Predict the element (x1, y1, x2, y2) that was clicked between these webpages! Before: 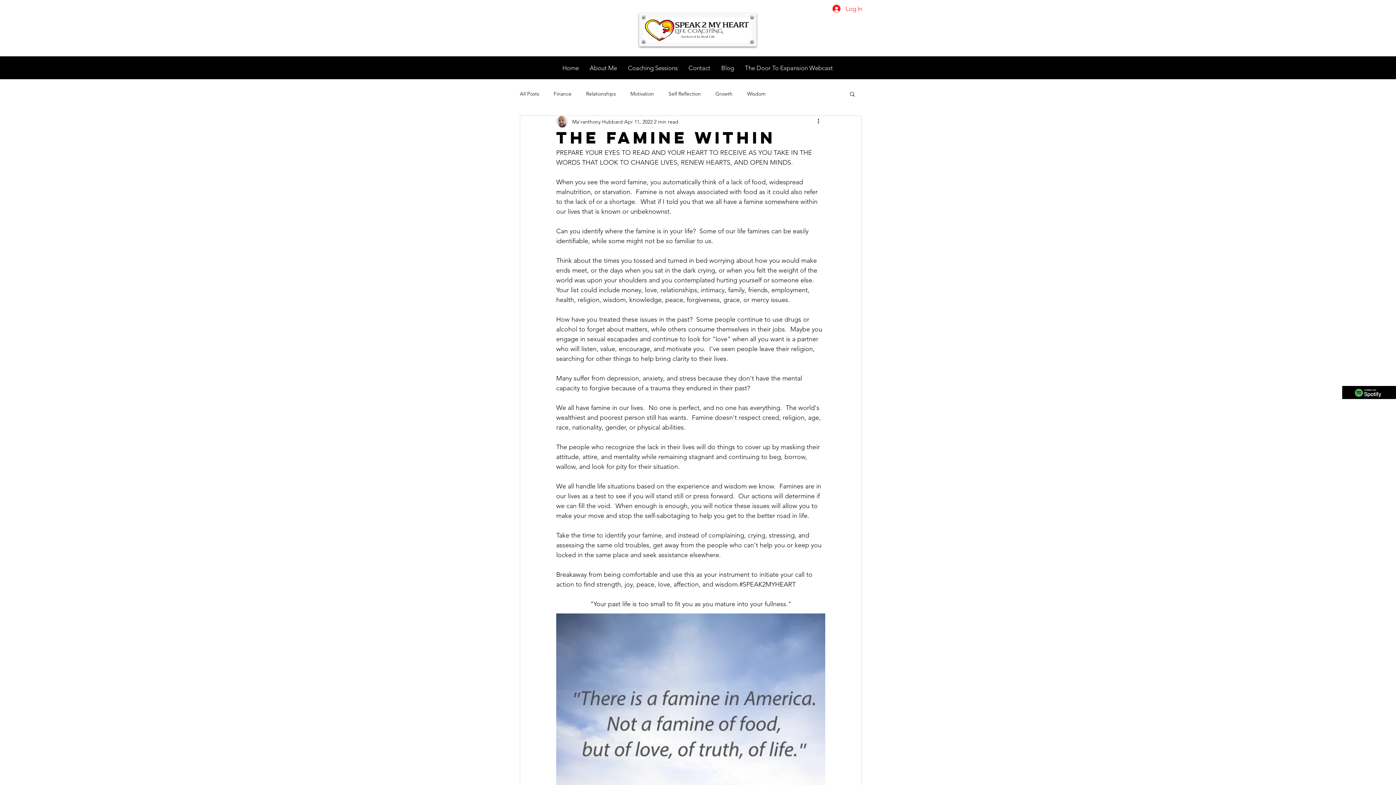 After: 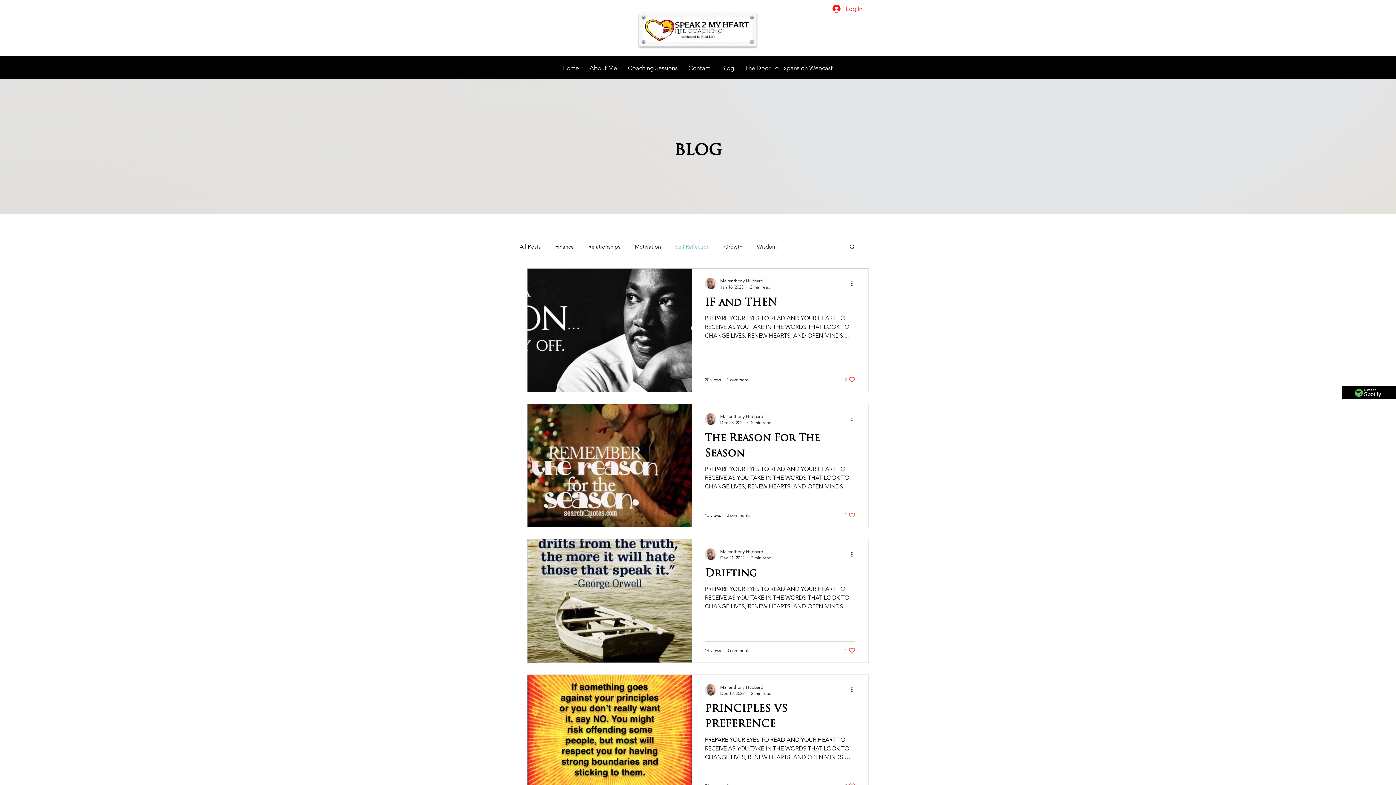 Action: bbox: (668, 90, 701, 97) label: Self Reflection